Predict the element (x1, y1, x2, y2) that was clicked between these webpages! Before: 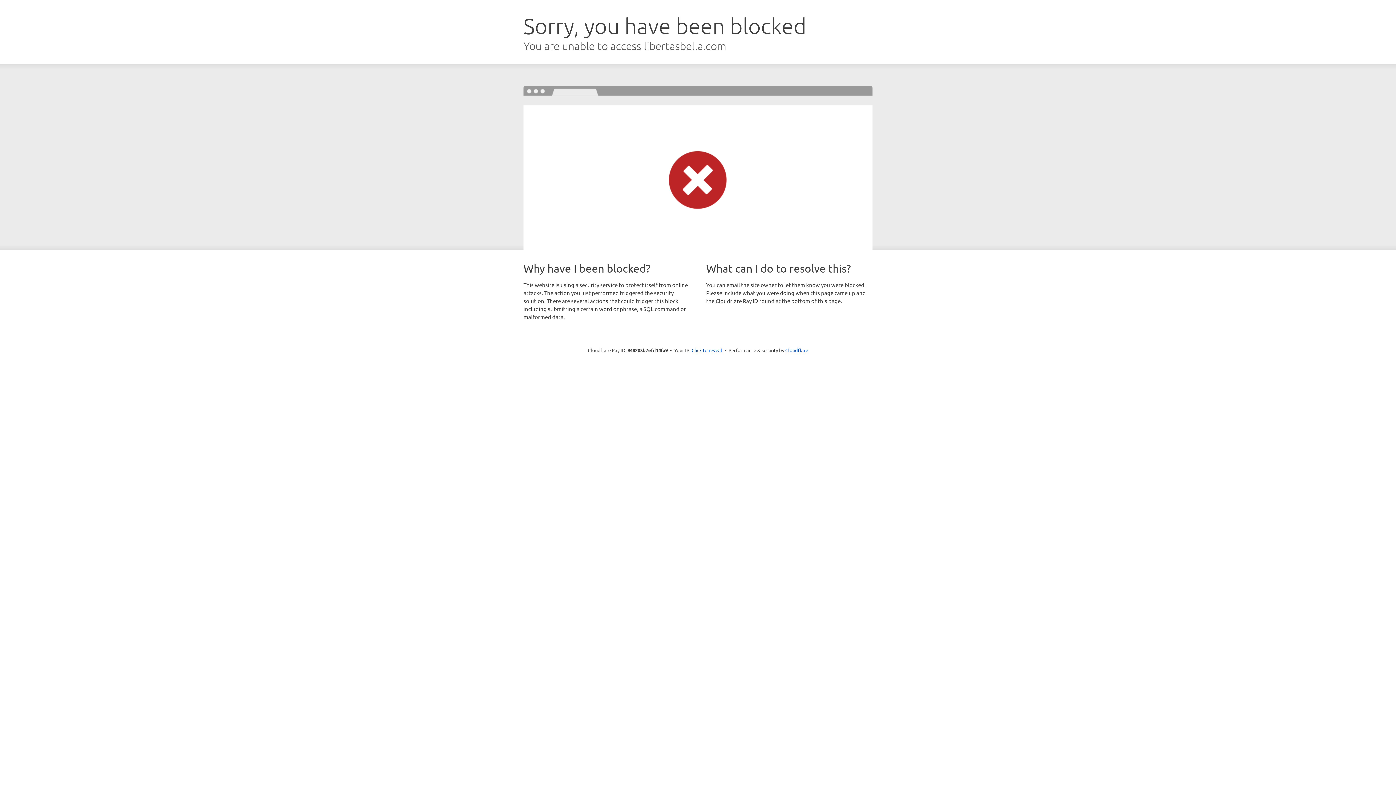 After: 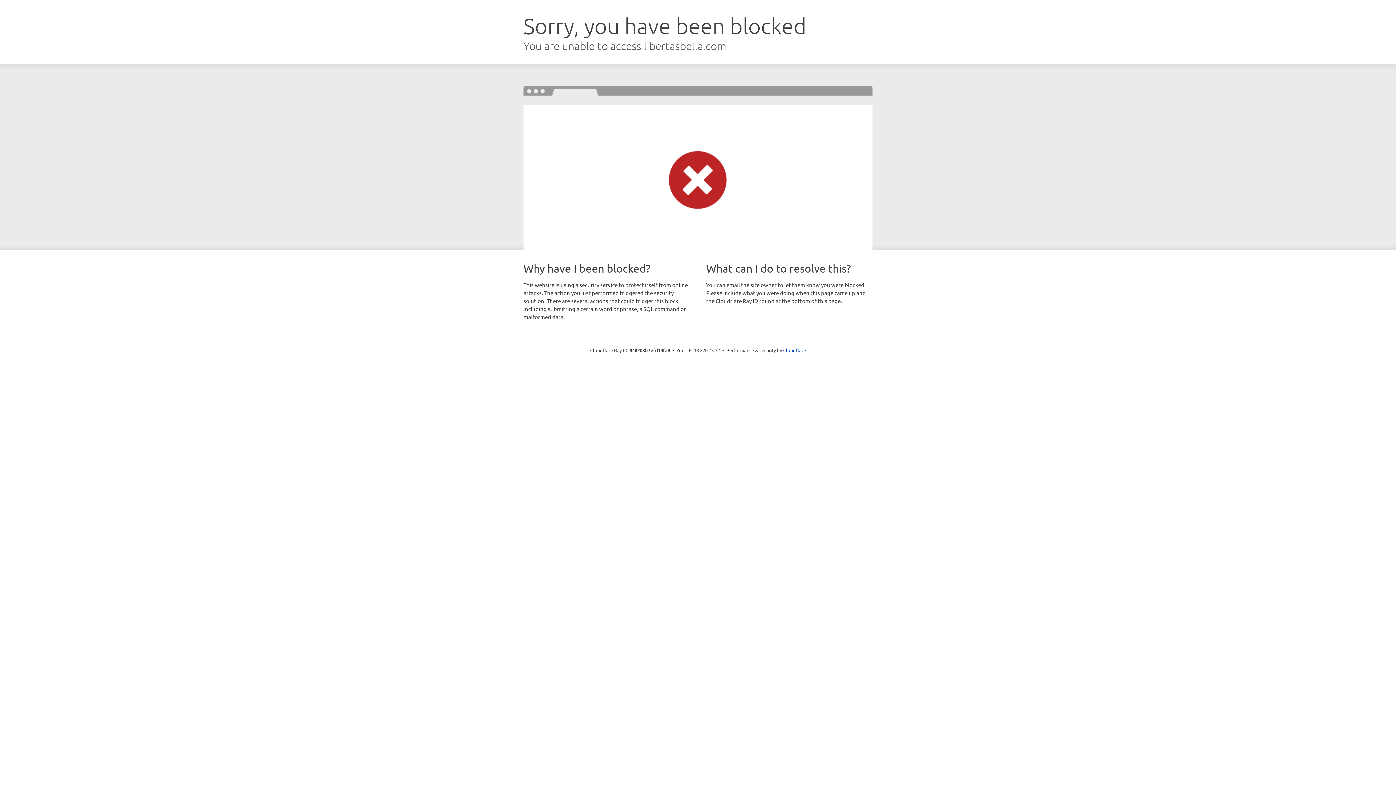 Action: label: Click to reveal bbox: (691, 346, 722, 353)